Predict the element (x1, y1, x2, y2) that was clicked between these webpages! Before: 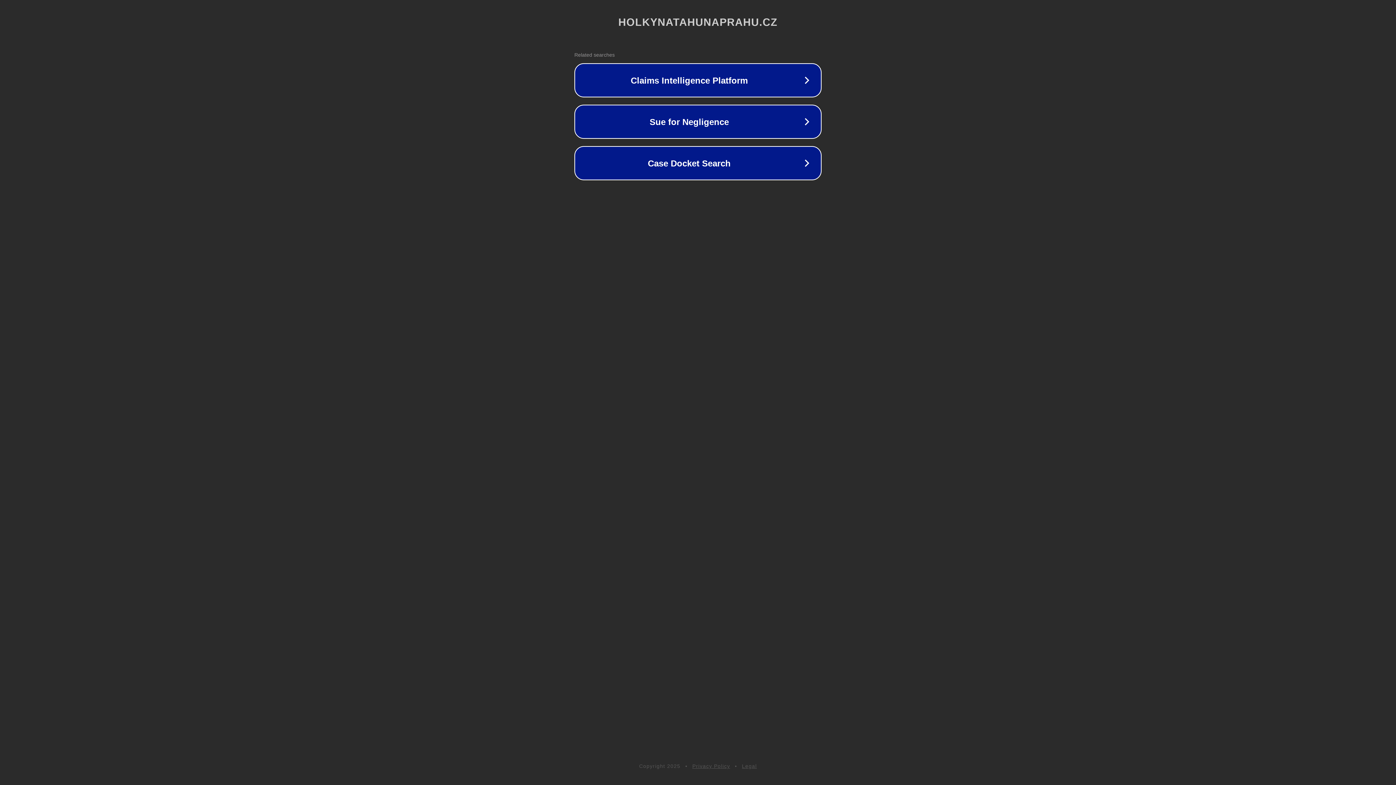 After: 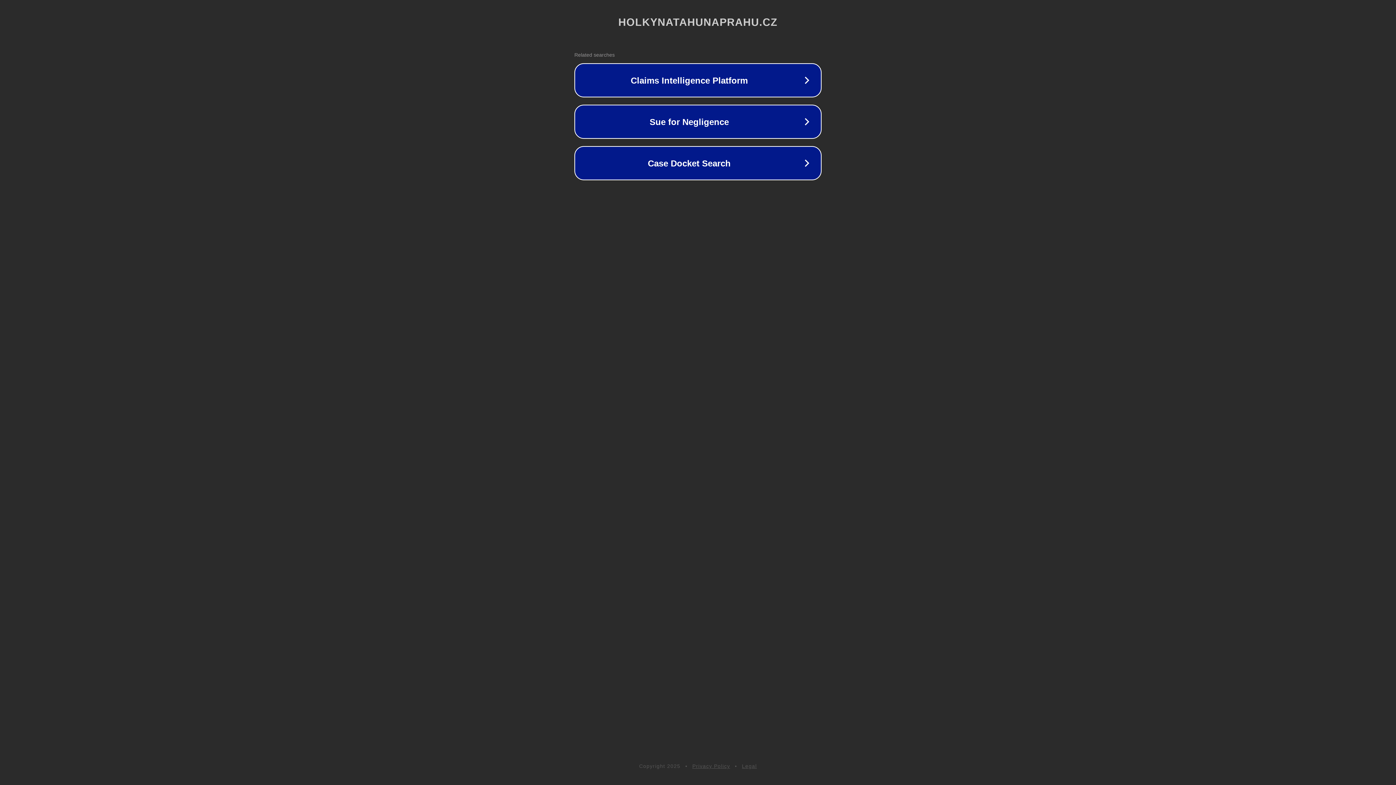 Action: bbox: (692, 763, 730, 769) label: Privacy Policy